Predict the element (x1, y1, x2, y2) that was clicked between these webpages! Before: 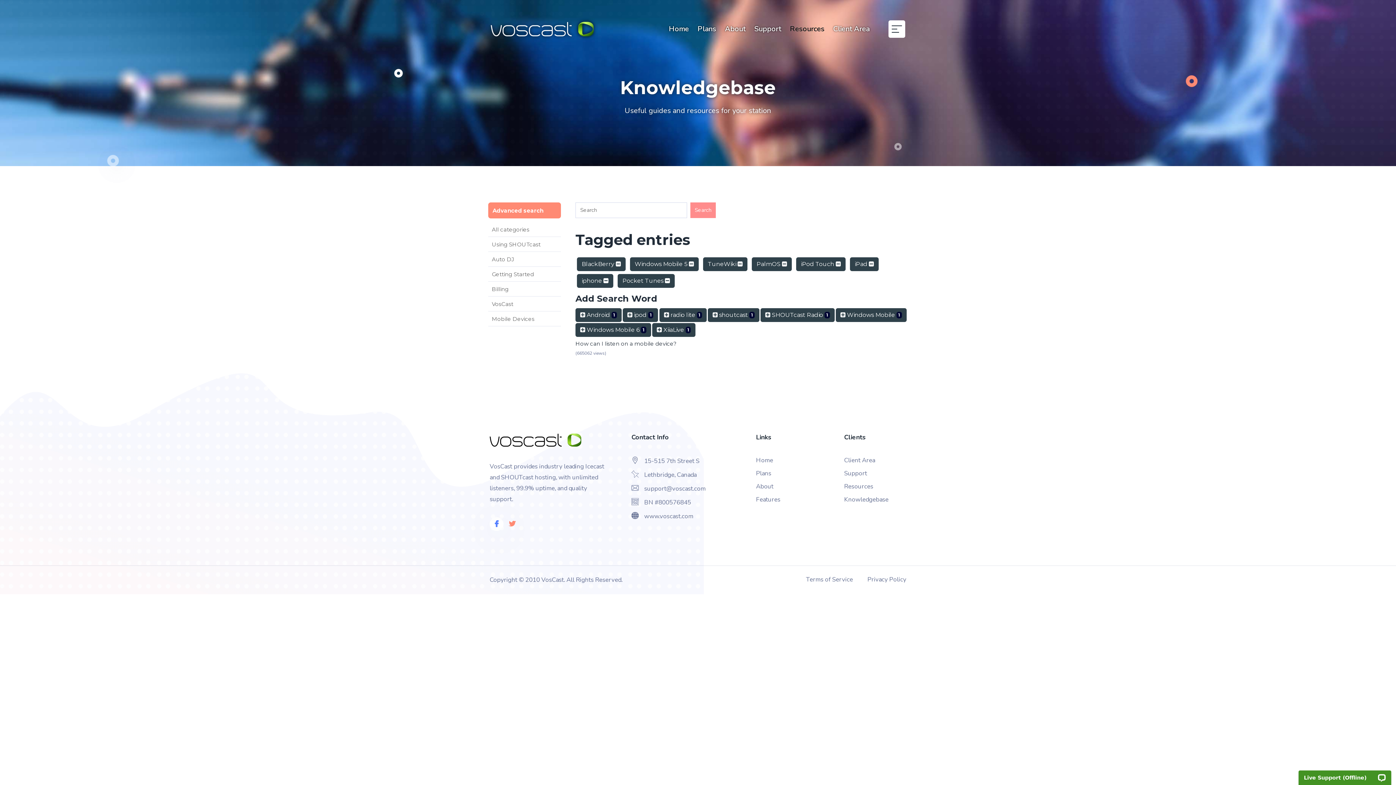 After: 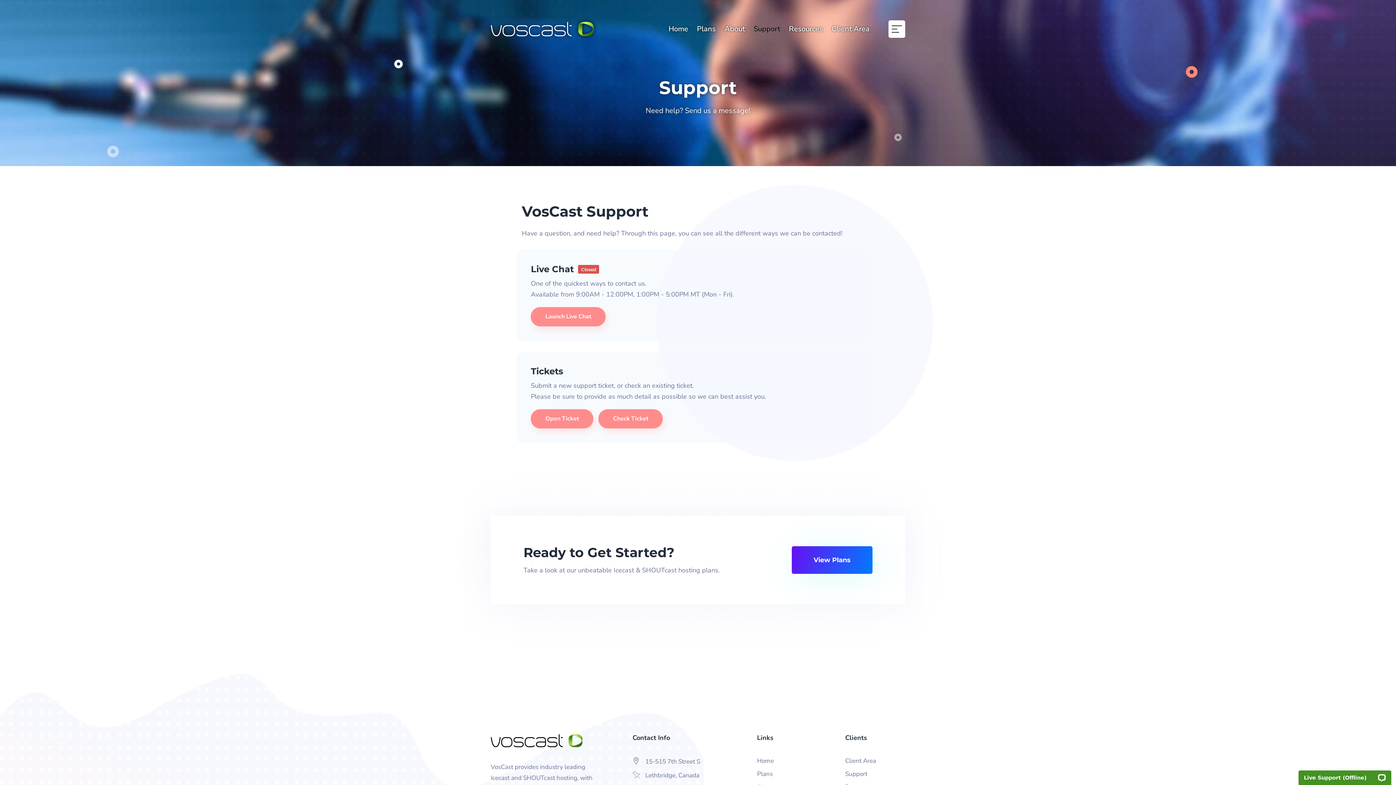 Action: label: Support bbox: (844, 469, 867, 477)